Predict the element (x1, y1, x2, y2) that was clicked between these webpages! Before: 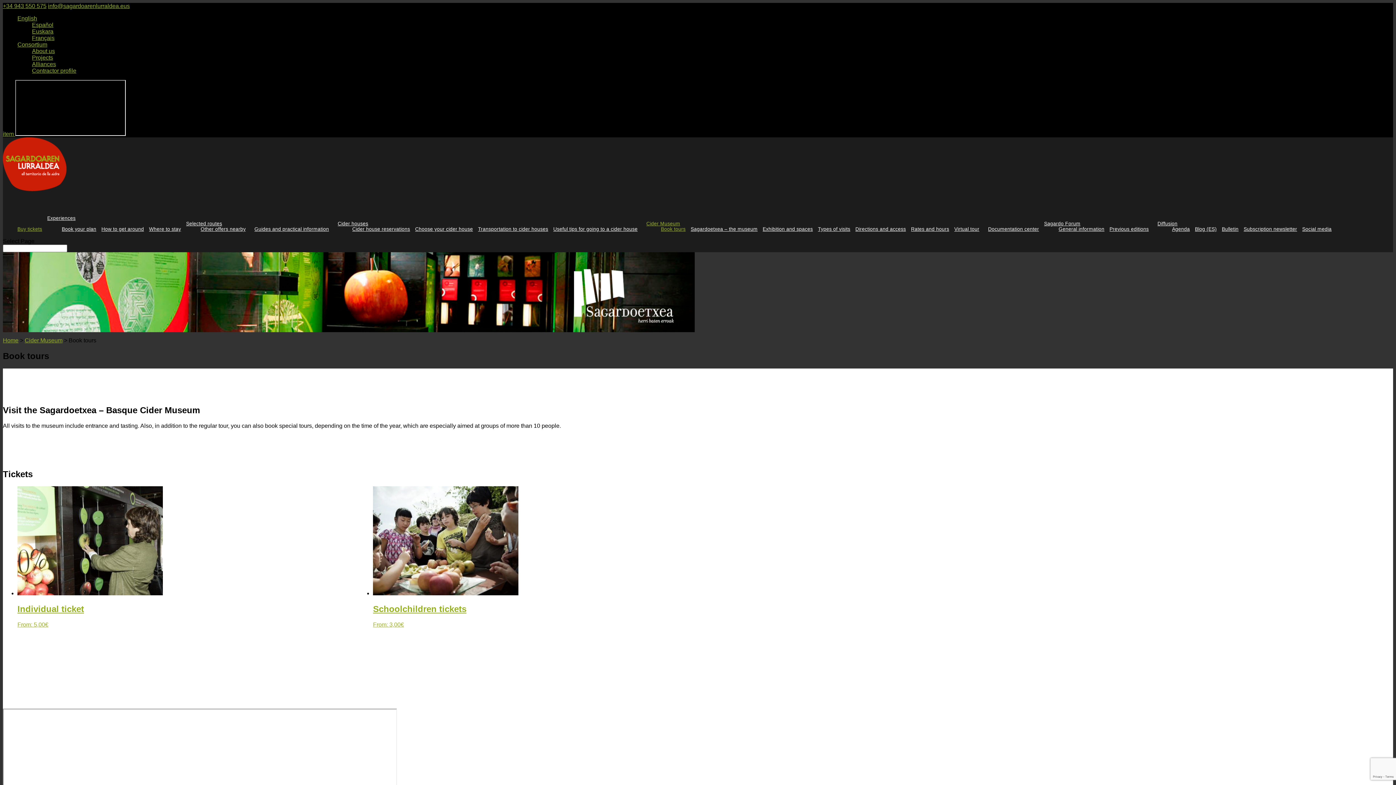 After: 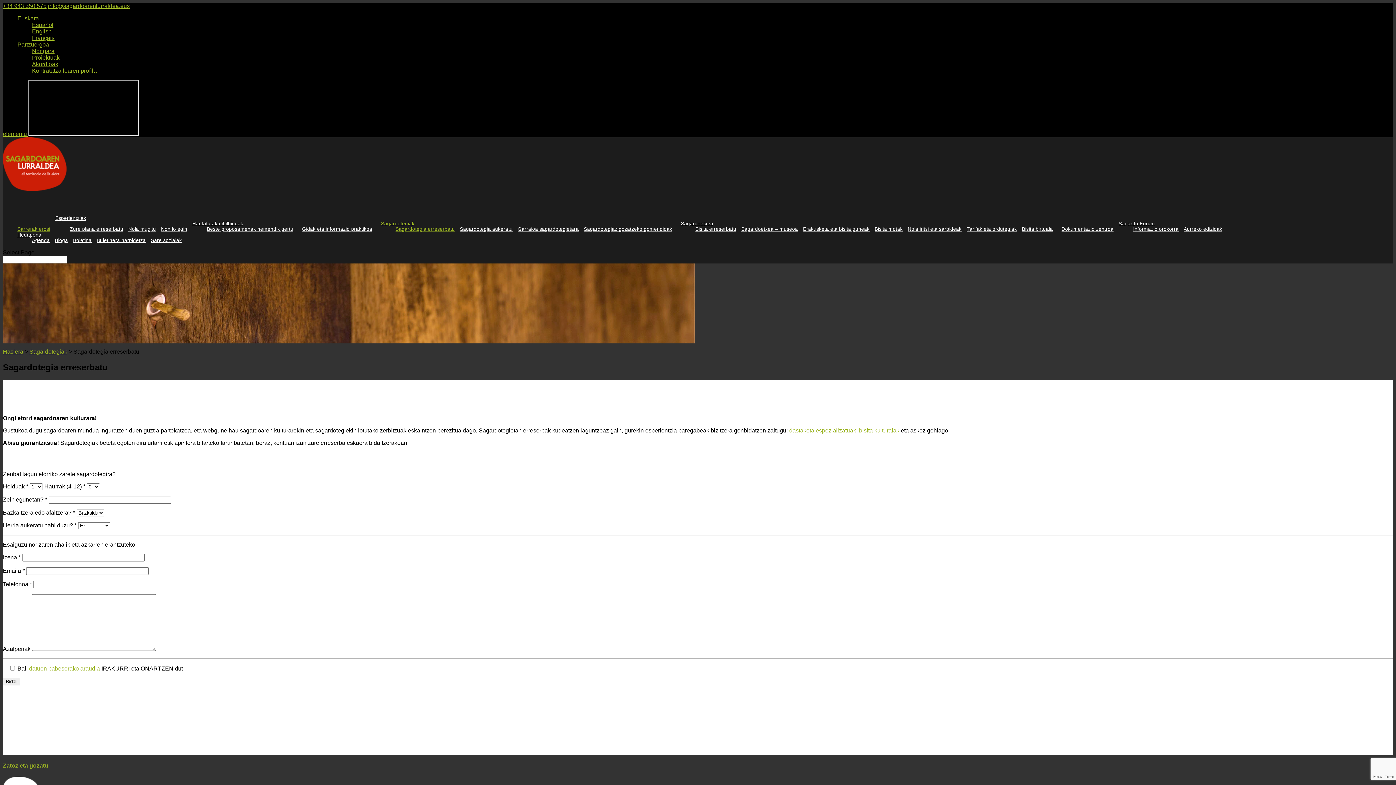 Action: label: Cider houses bbox: (337, 221, 368, 242)